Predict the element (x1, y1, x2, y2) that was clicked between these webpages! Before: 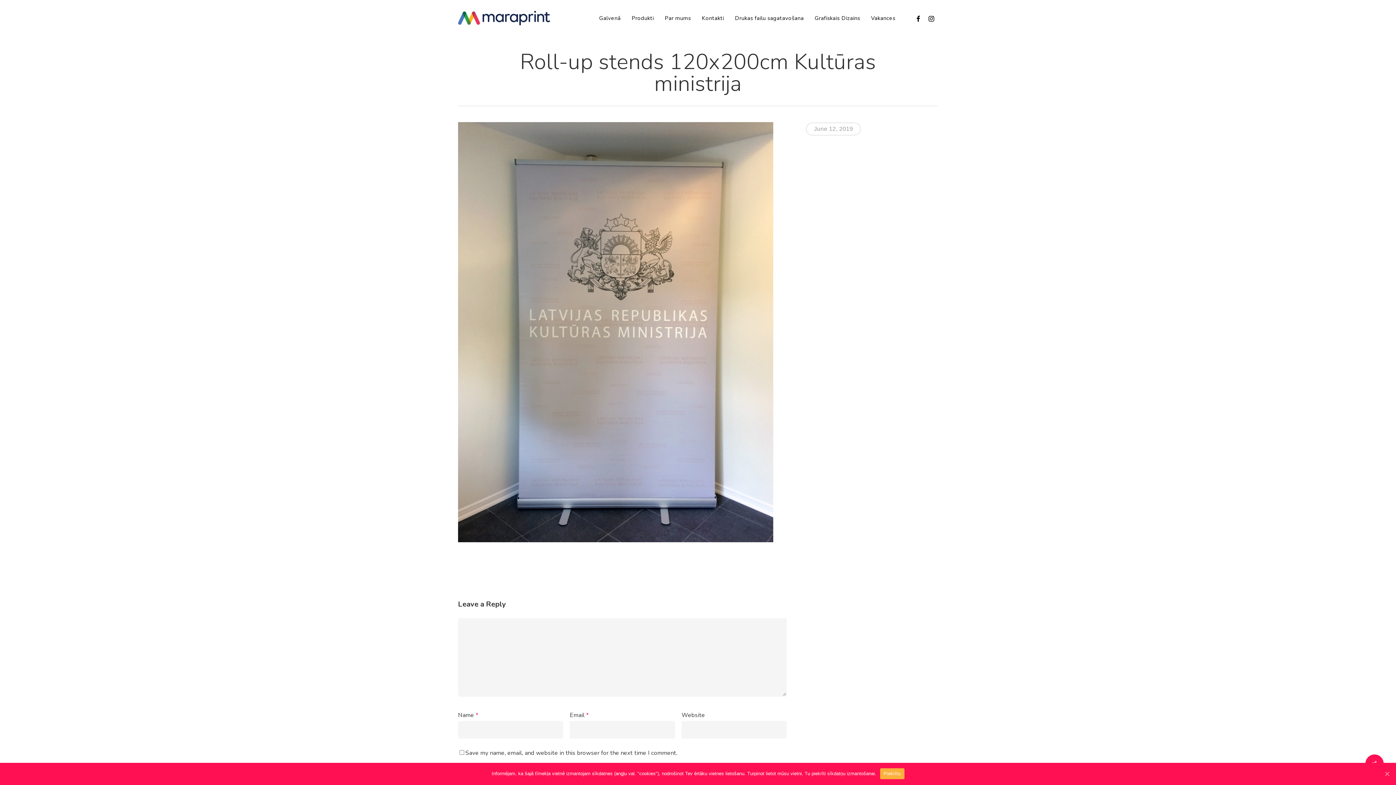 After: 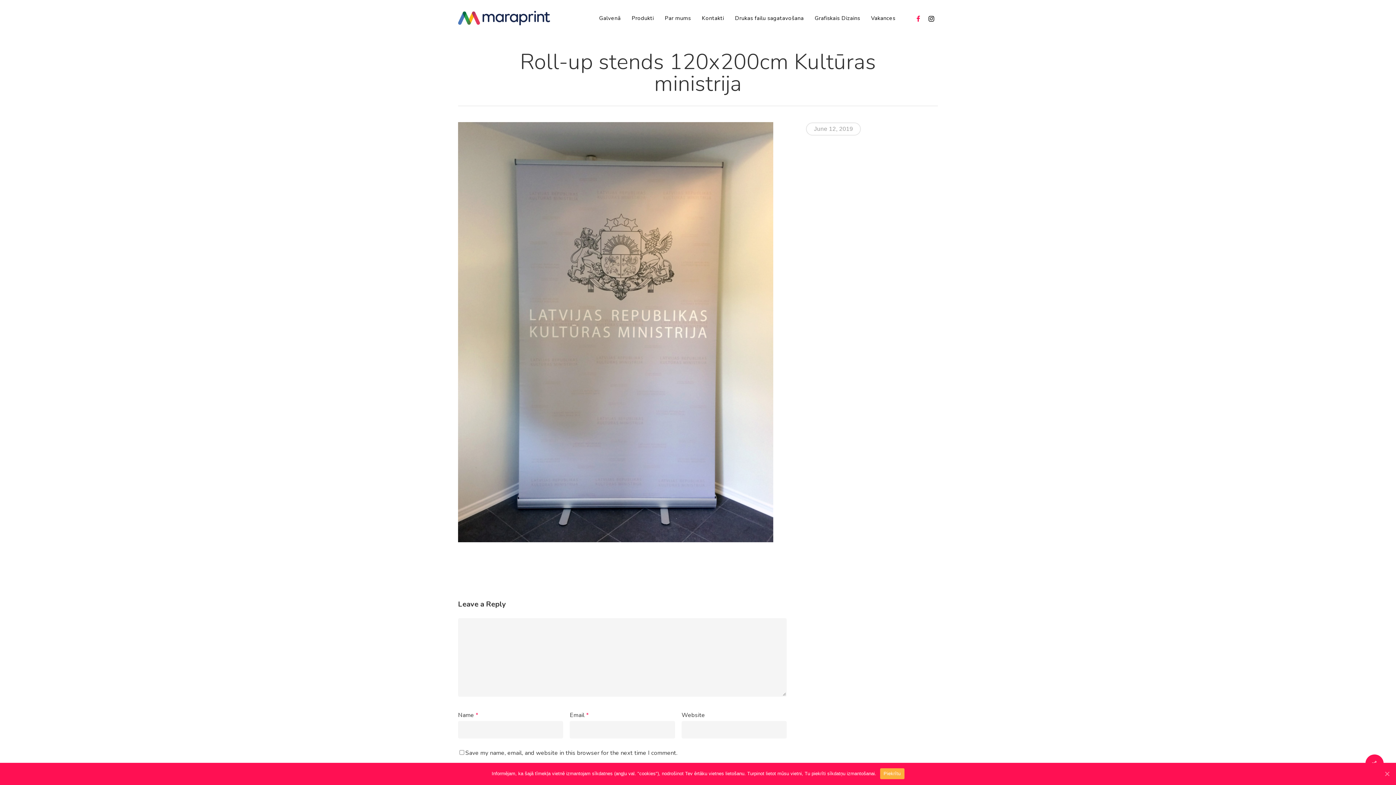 Action: label: facebook bbox: (912, 13, 925, 22)